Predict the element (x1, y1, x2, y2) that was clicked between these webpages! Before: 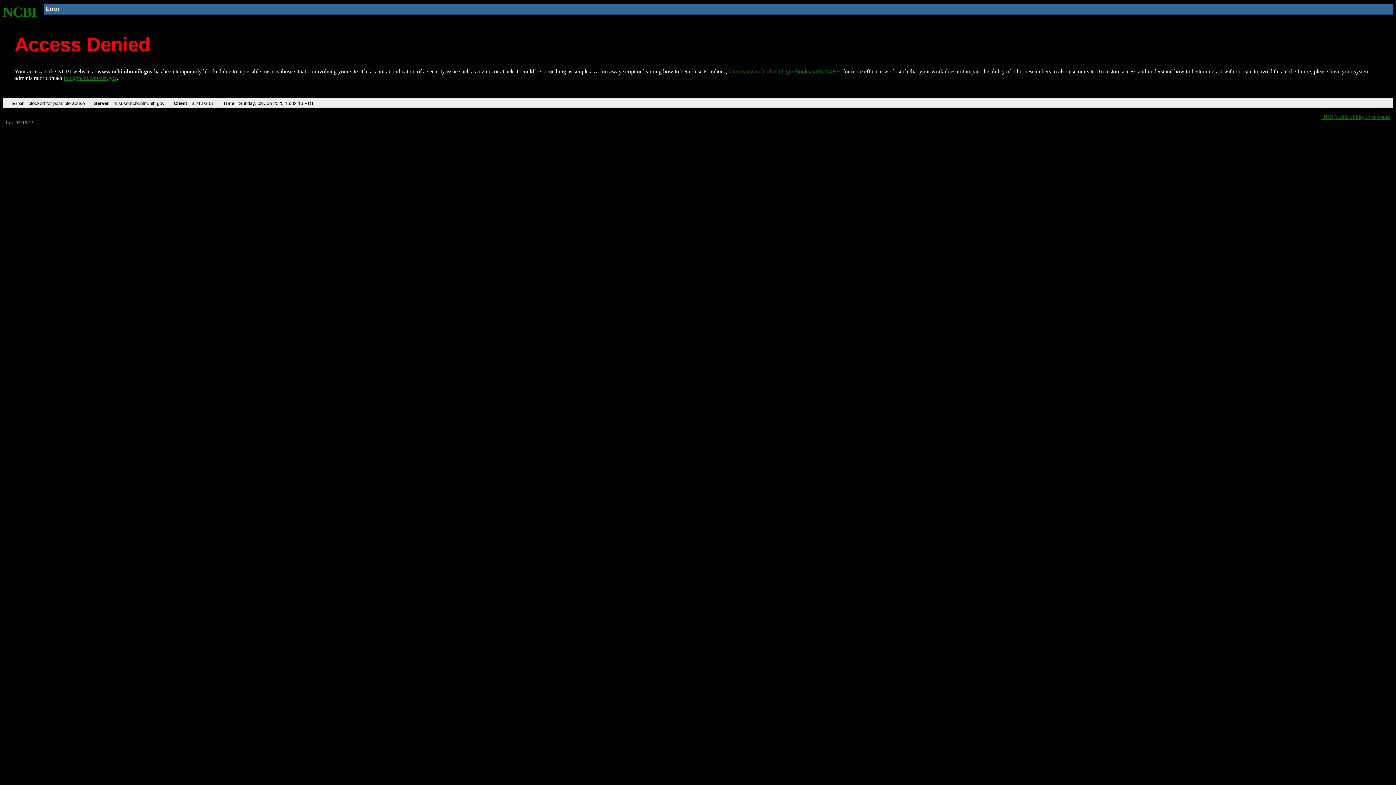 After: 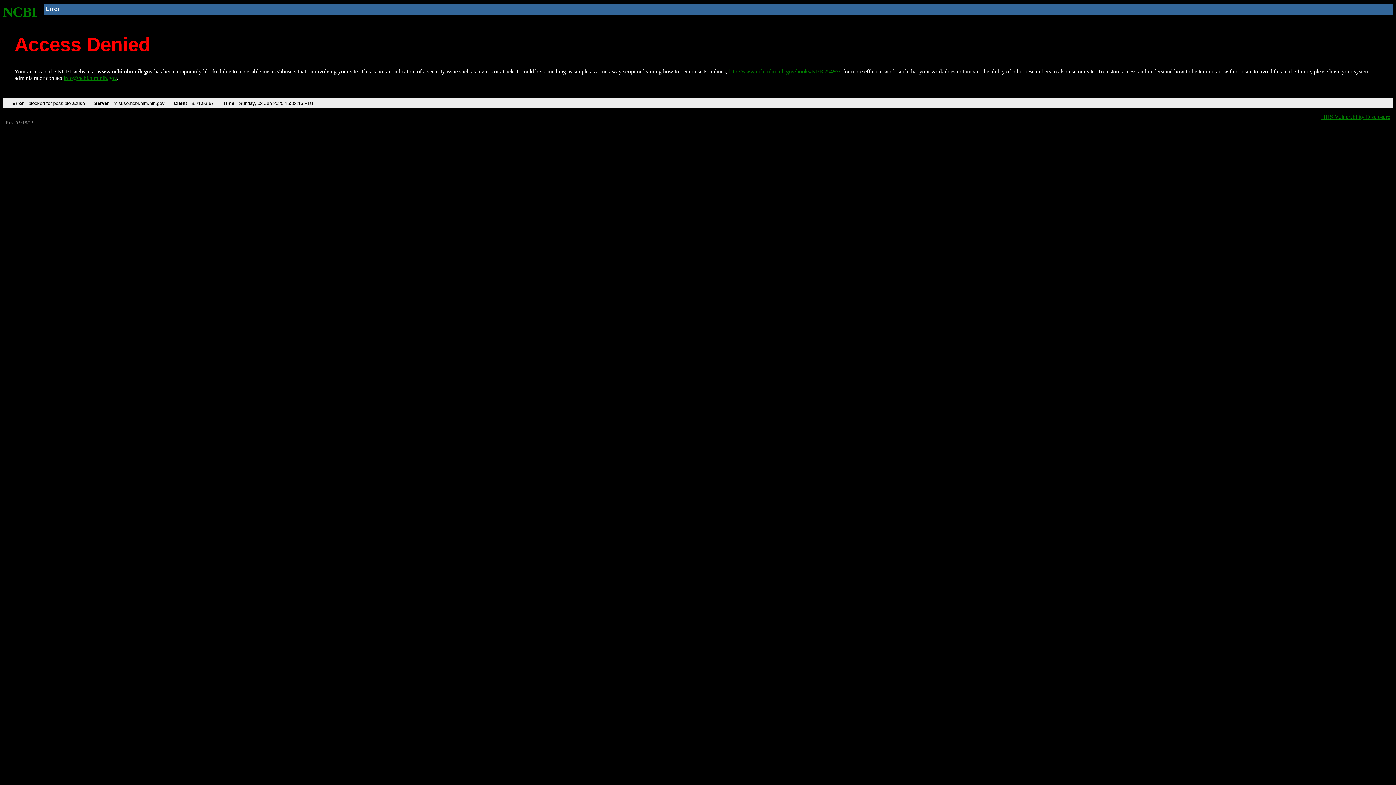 Action: label: info@ncbi.nlm.nih.gov bbox: (63, 75, 116, 81)